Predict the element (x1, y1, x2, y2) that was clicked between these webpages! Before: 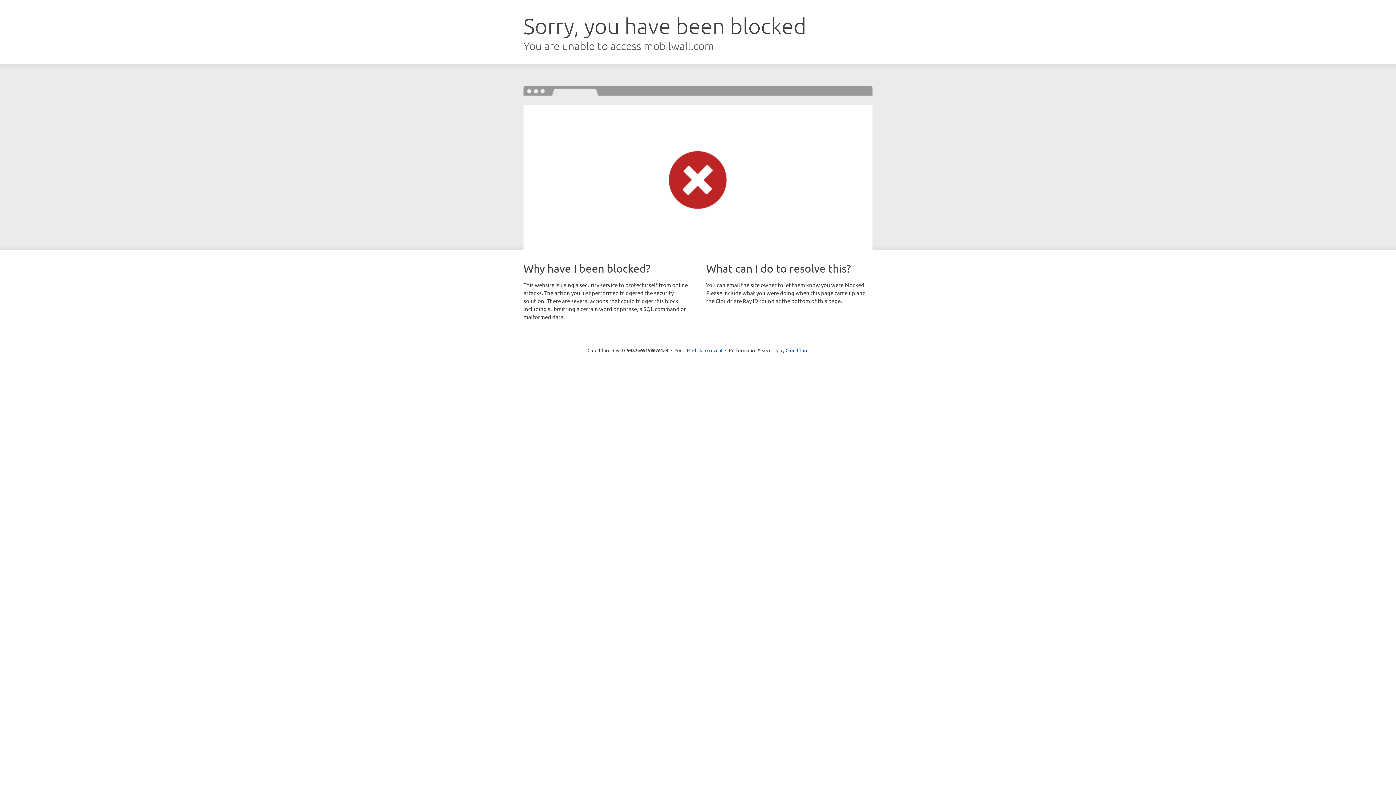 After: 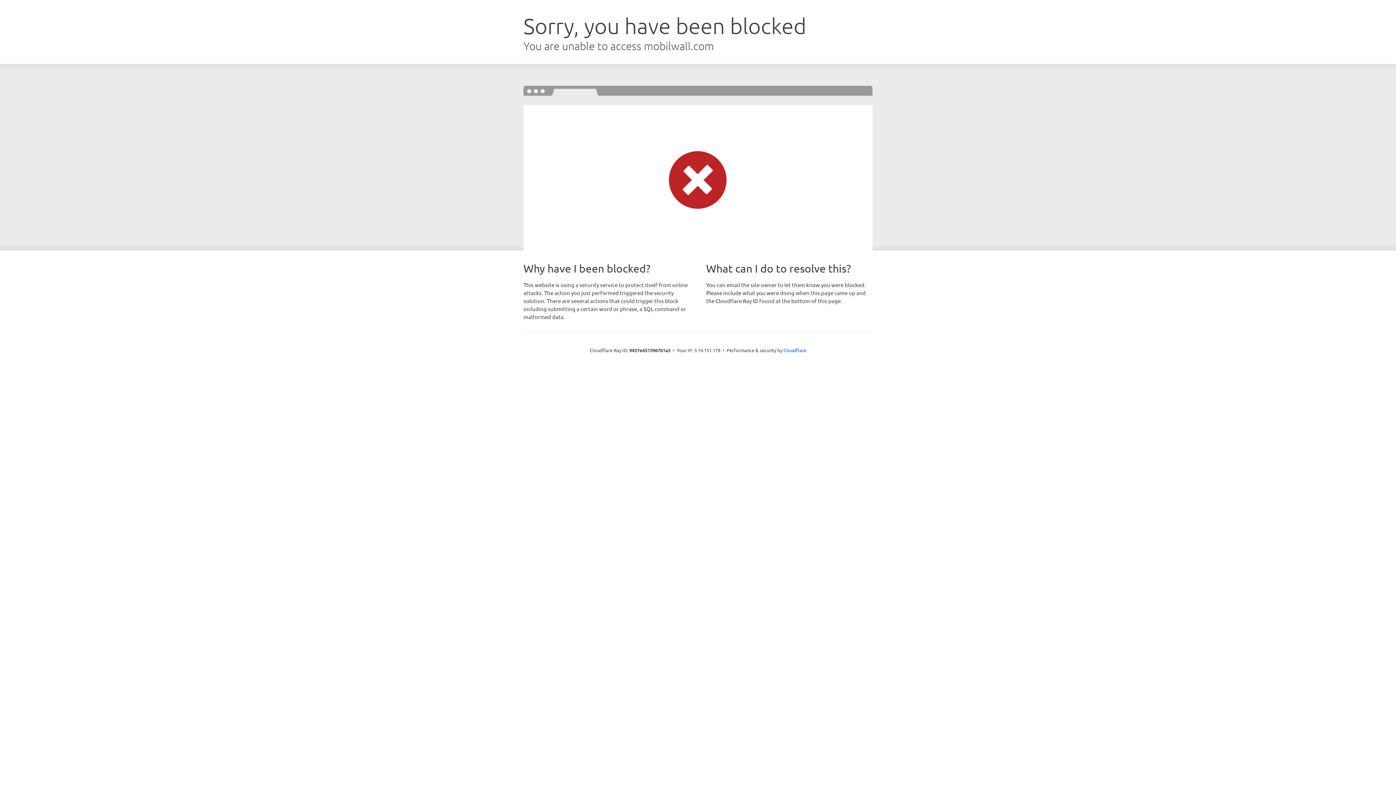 Action: bbox: (692, 346, 722, 353) label: Click to reveal